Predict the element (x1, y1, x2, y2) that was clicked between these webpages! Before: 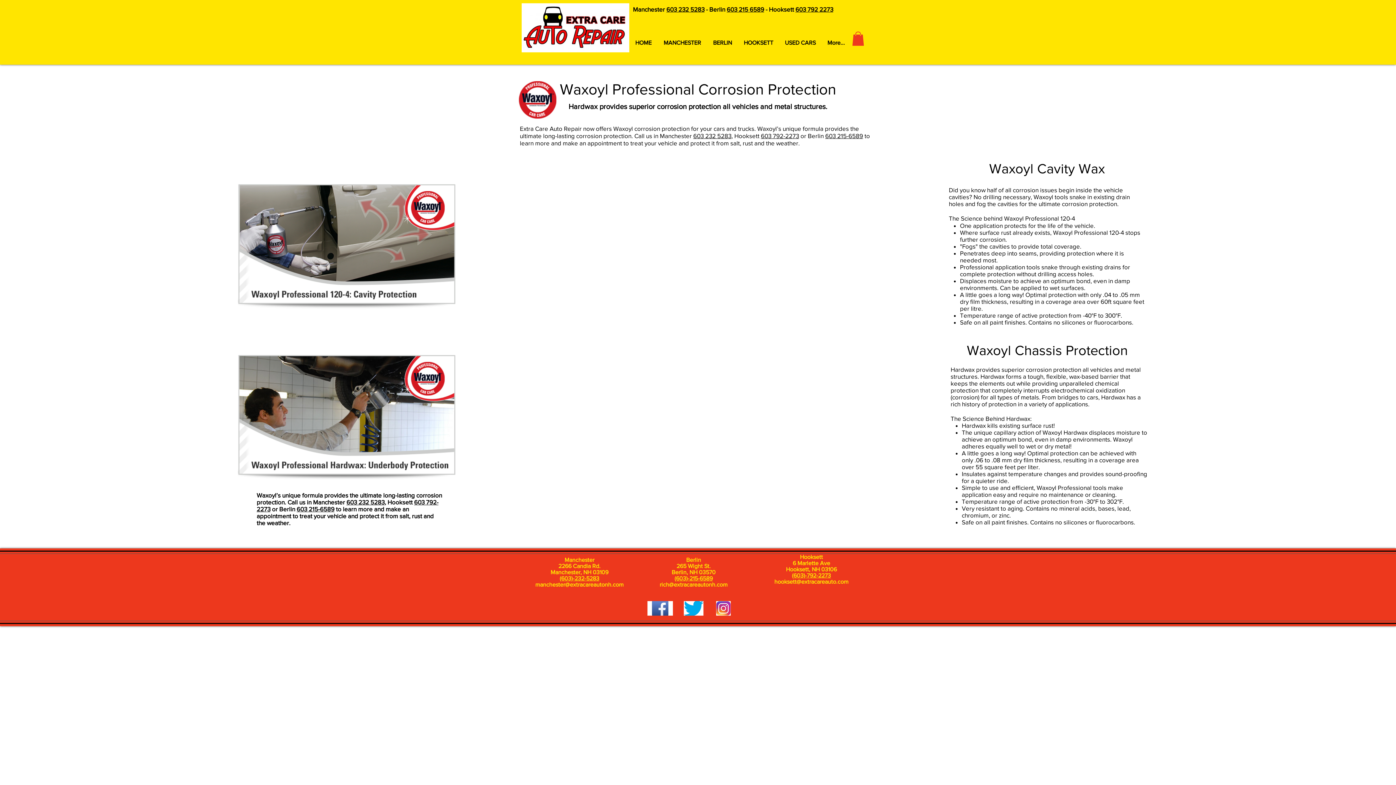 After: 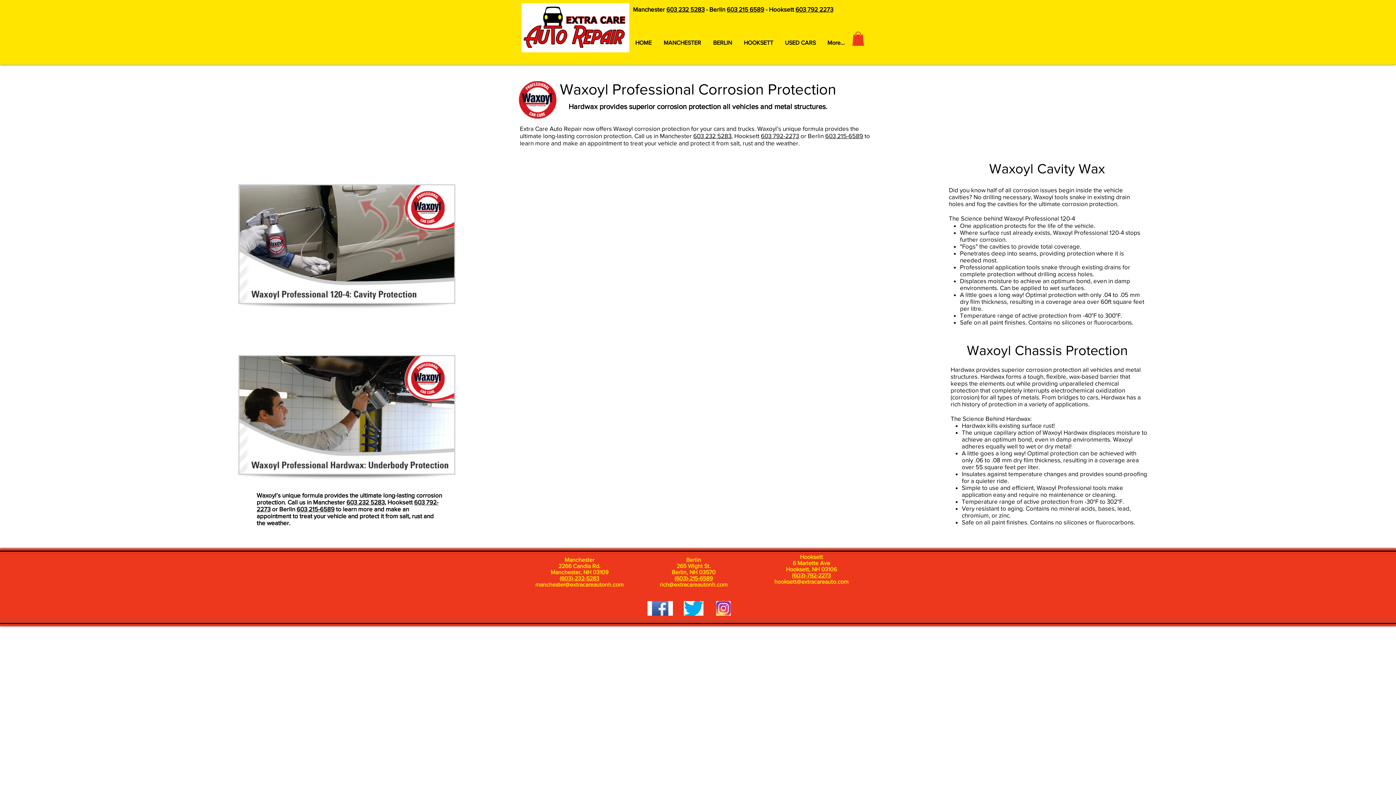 Action: bbox: (647, 601, 673, 616)